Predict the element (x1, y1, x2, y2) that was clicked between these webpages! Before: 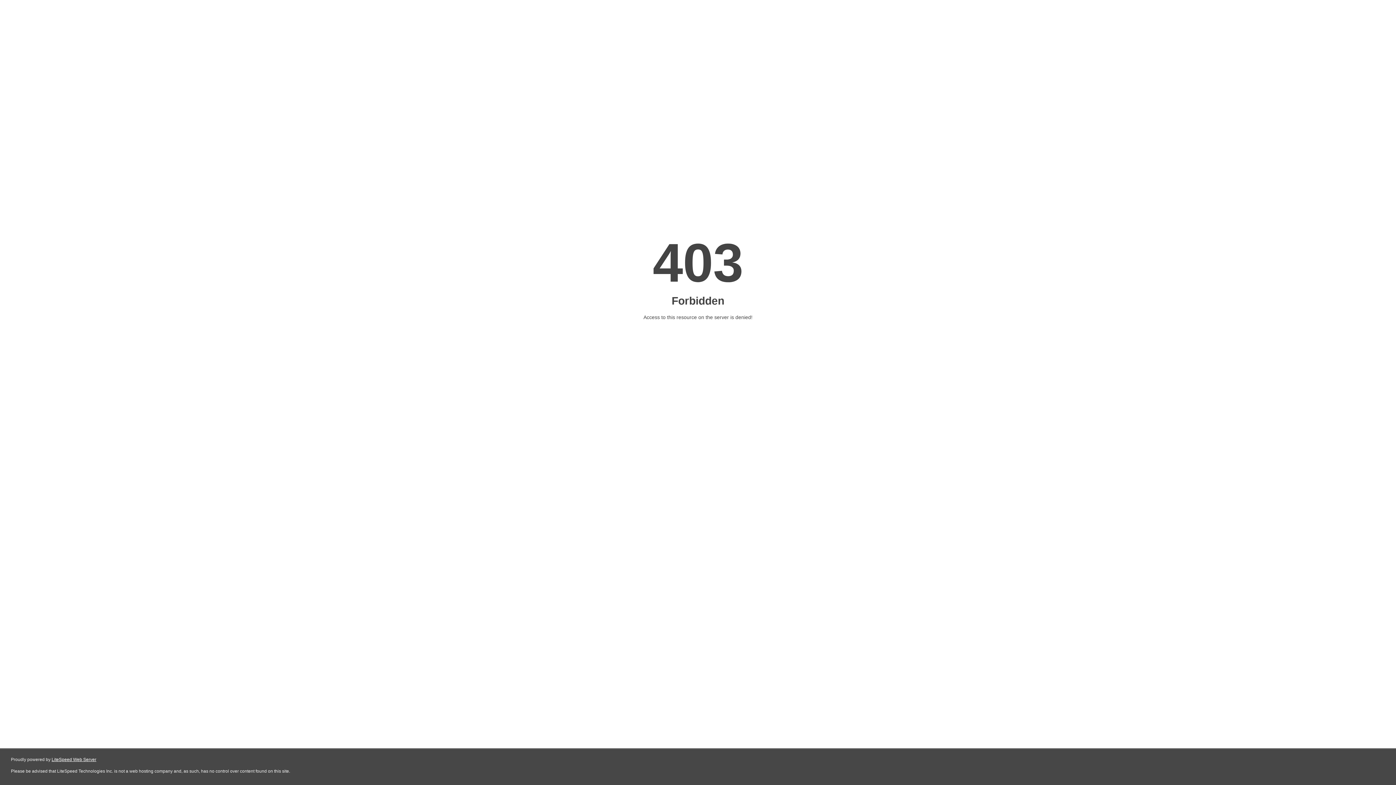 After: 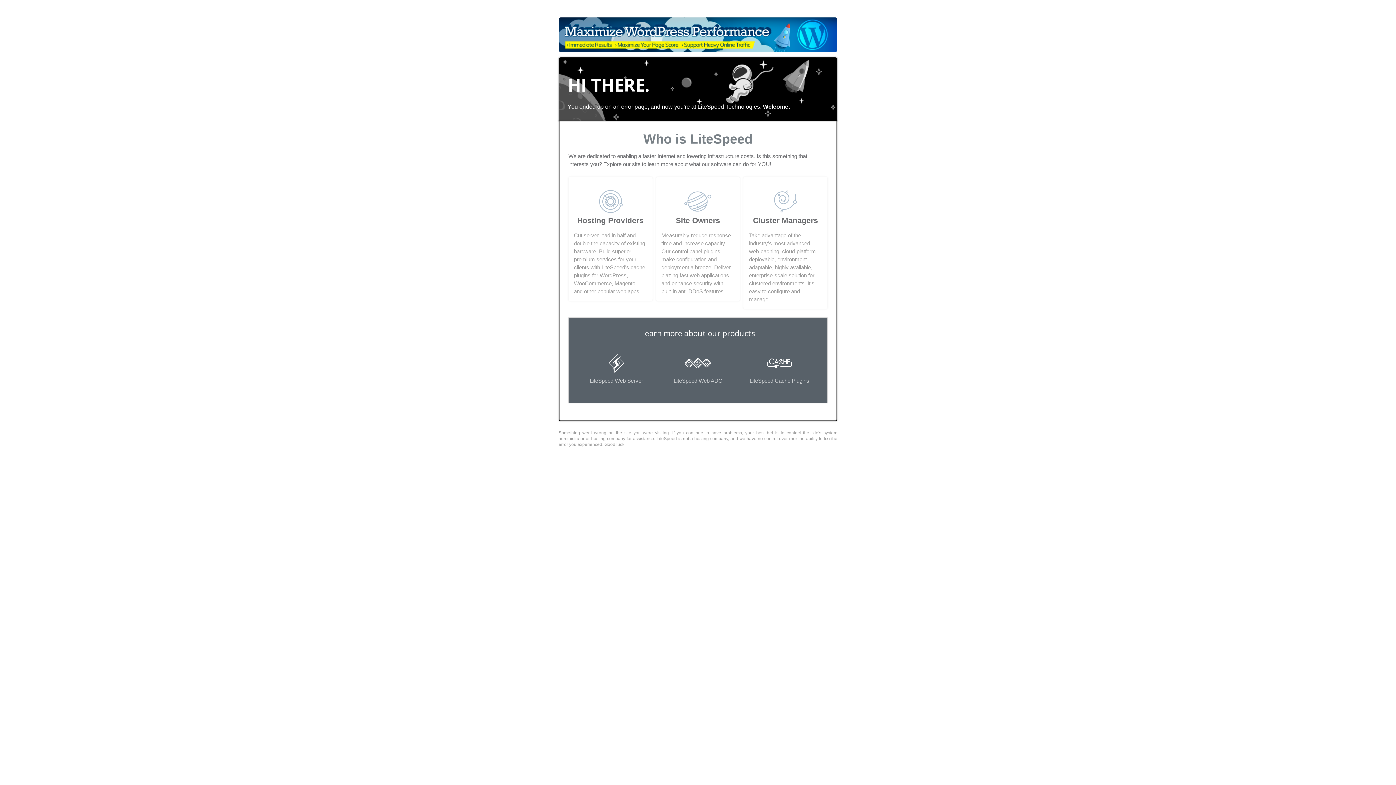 Action: label: LiteSpeed Web Server bbox: (51, 757, 96, 762)